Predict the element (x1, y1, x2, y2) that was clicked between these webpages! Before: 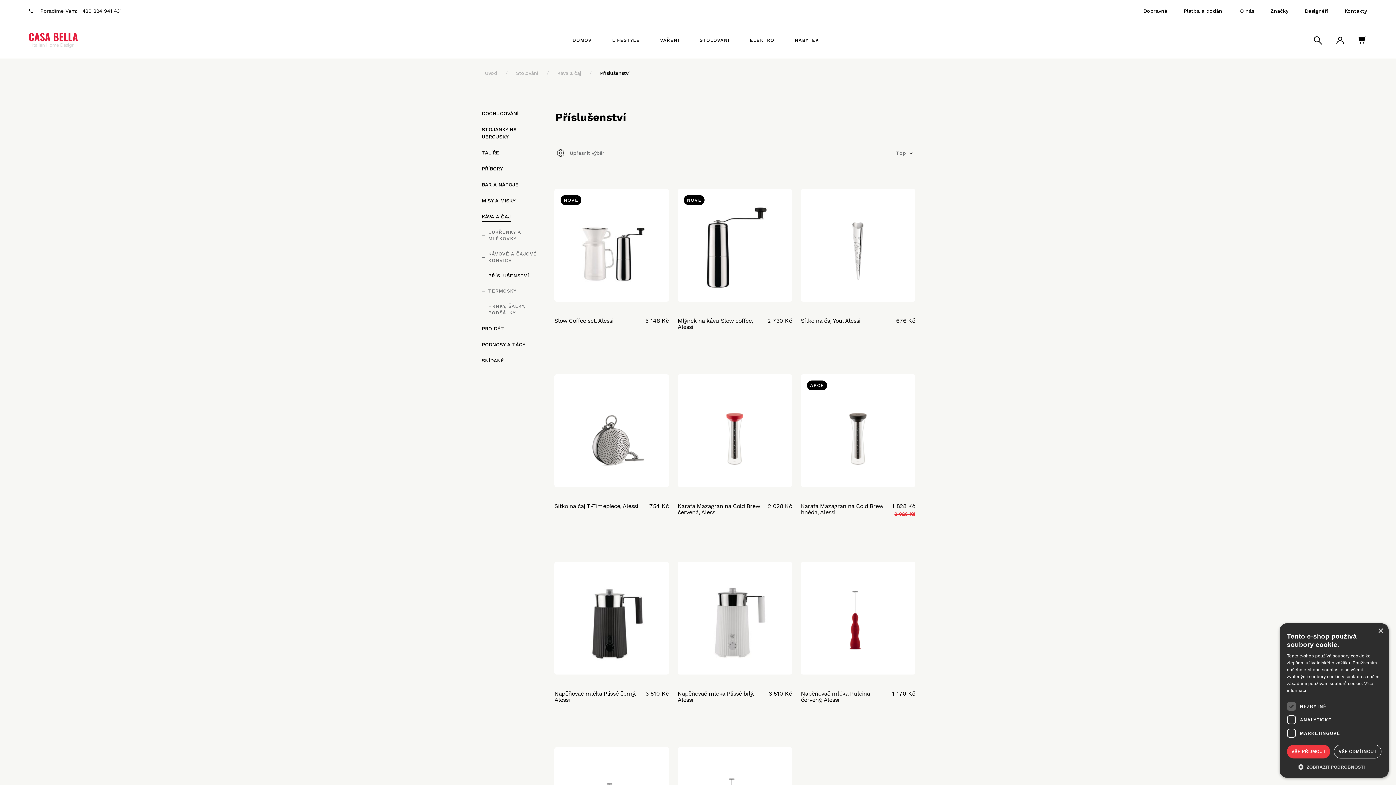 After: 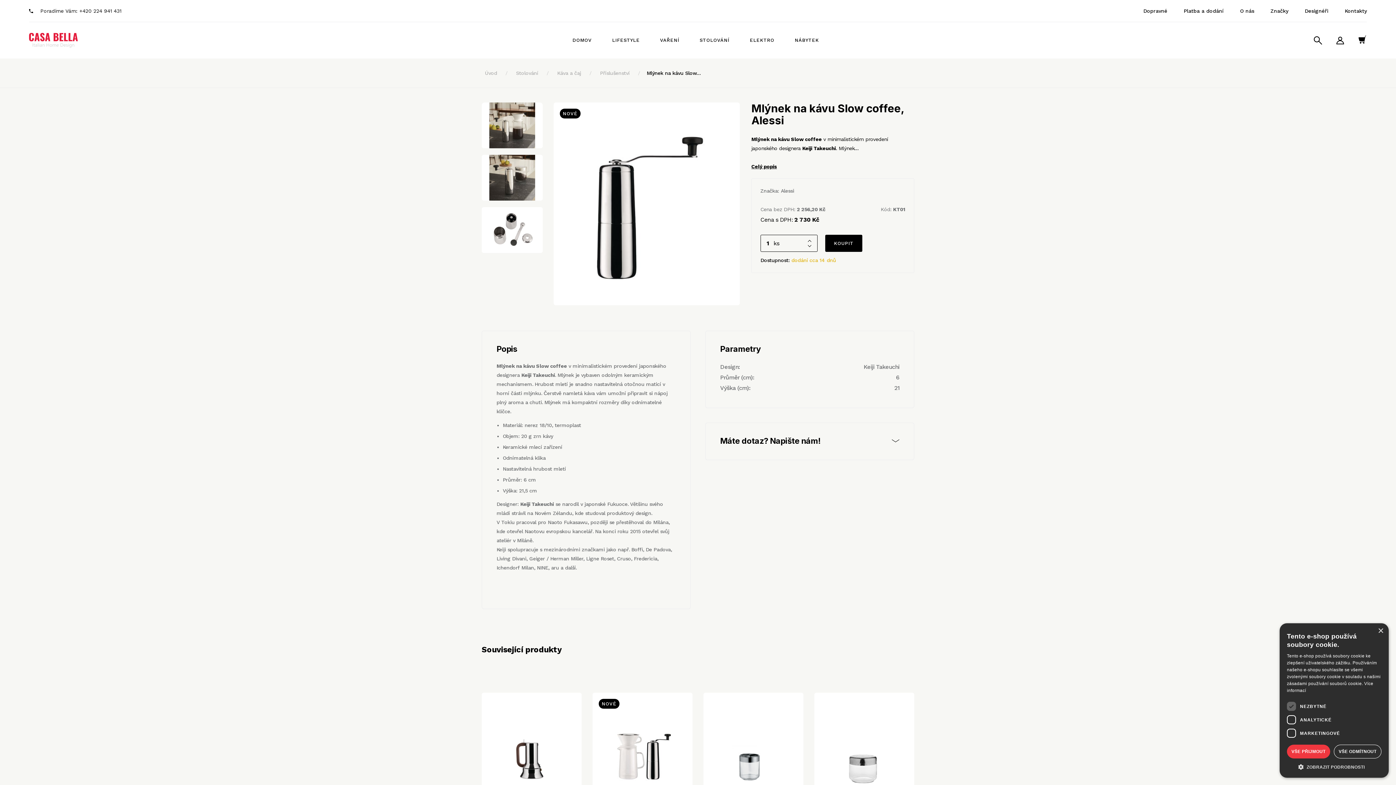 Action: bbox: (677, 189, 792, 301)